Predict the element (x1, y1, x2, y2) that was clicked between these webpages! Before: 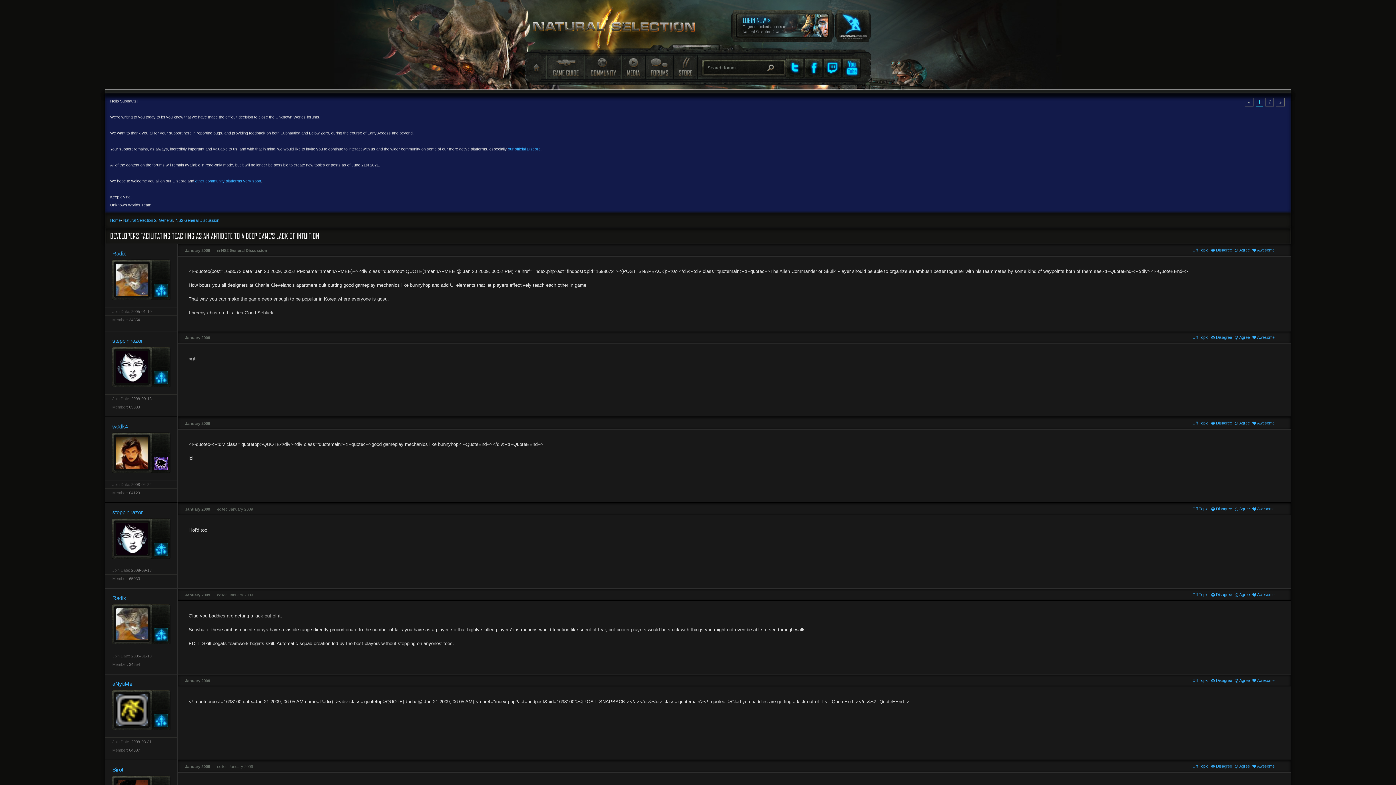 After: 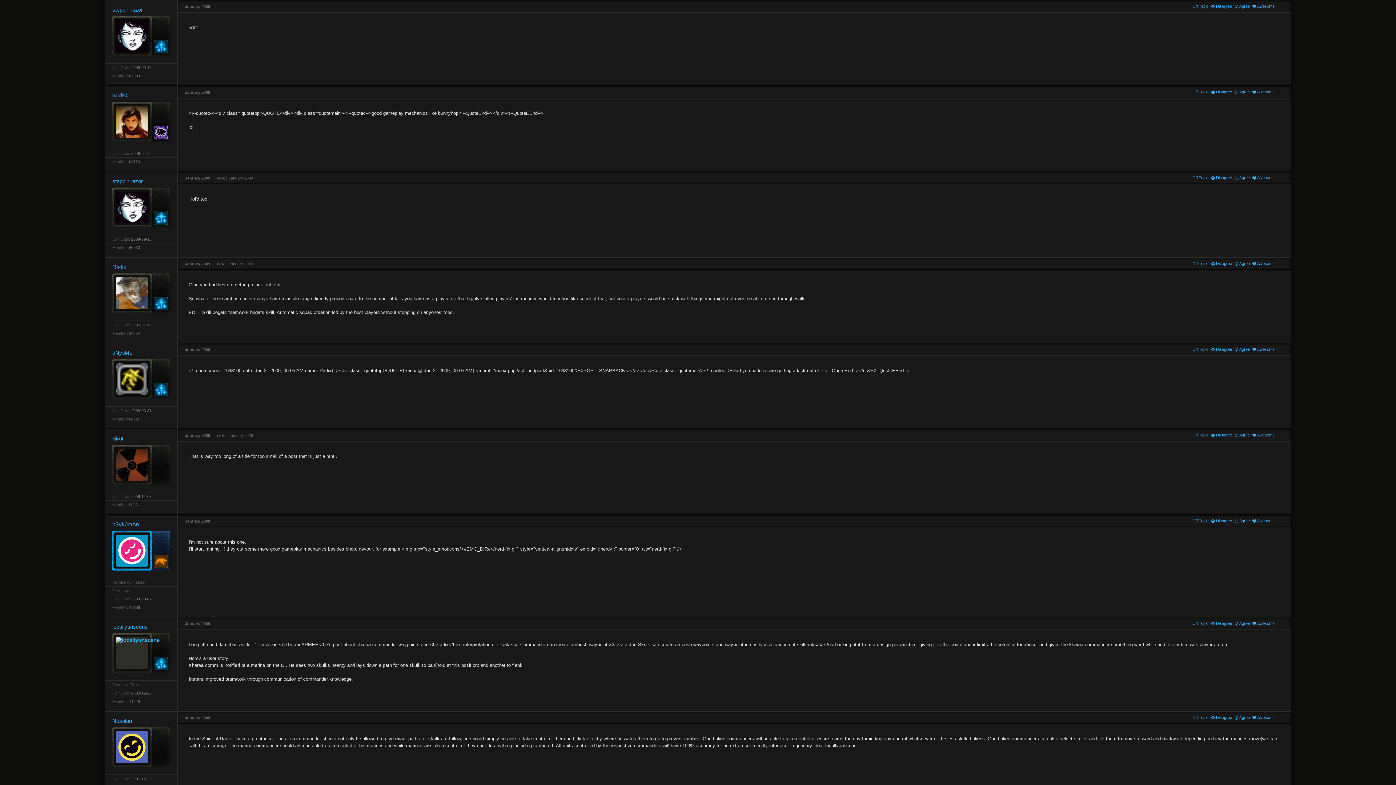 Action: label: January 2009 bbox: (185, 335, 210, 340)